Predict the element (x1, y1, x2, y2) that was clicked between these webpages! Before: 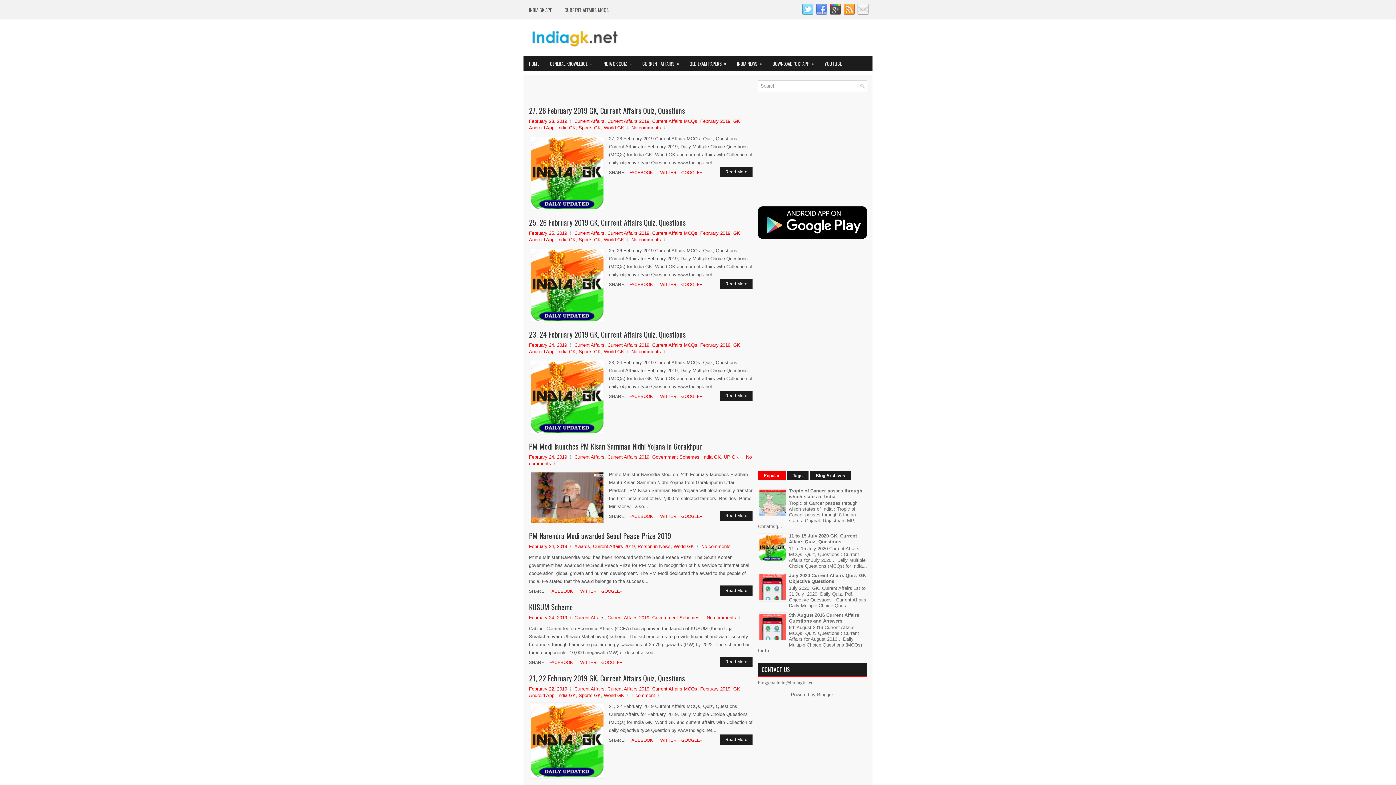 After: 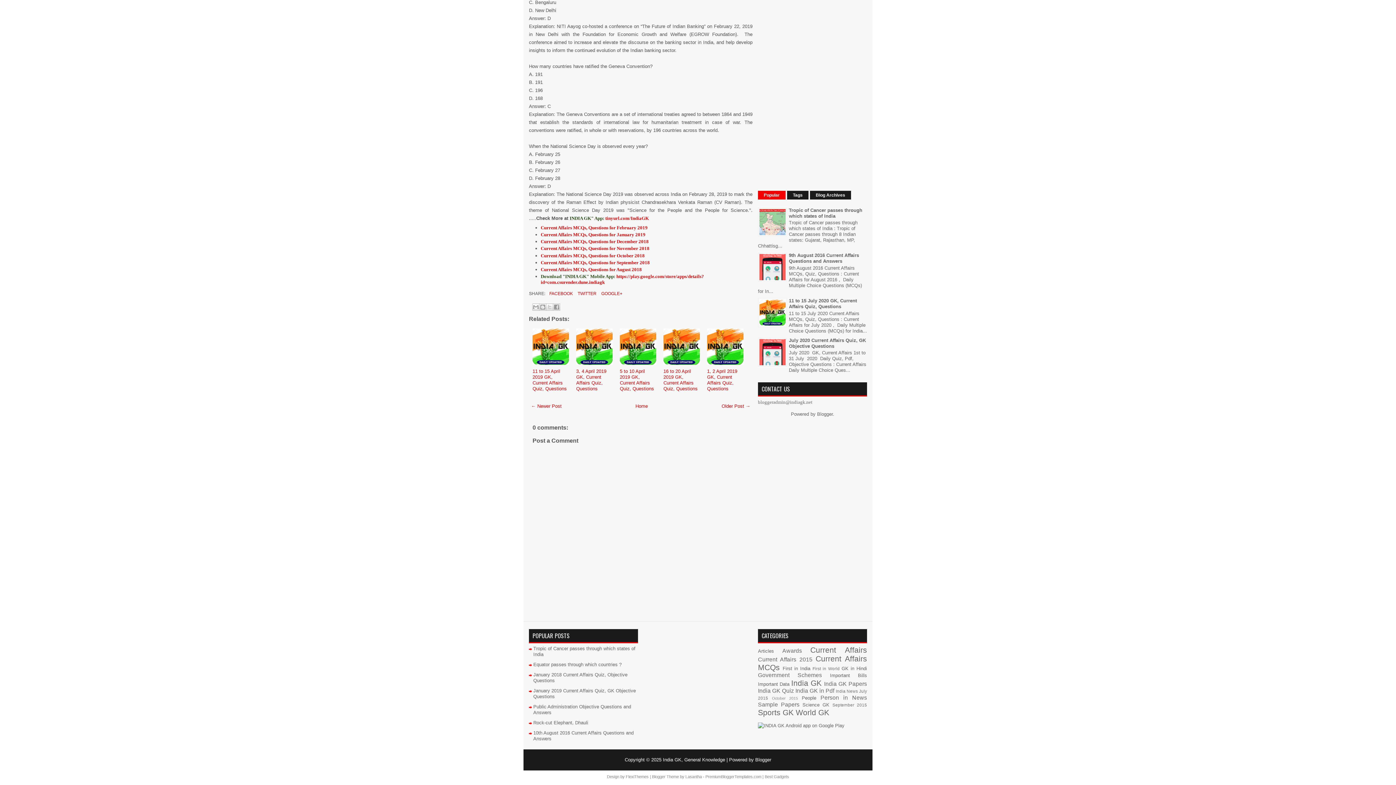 Action: bbox: (631, 125, 661, 130) label: No comments